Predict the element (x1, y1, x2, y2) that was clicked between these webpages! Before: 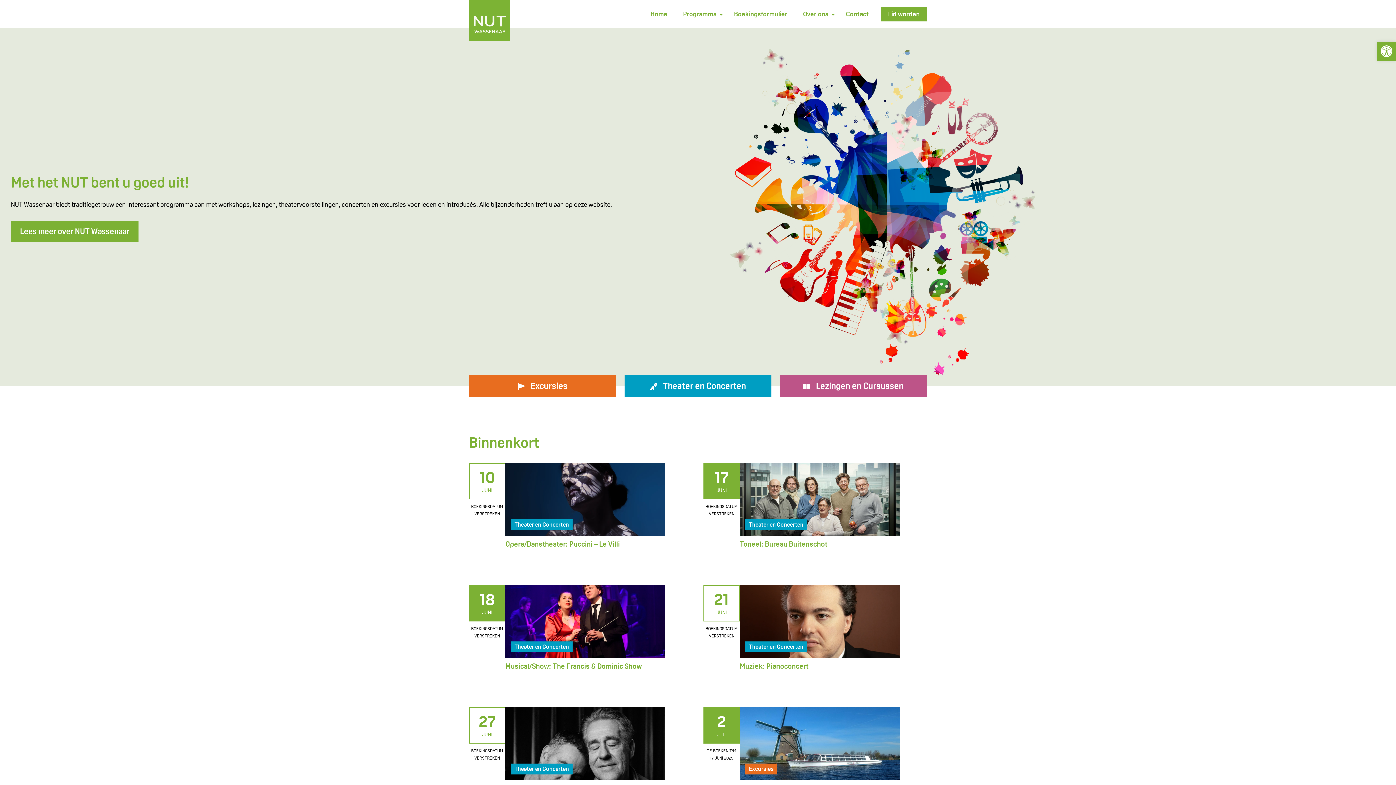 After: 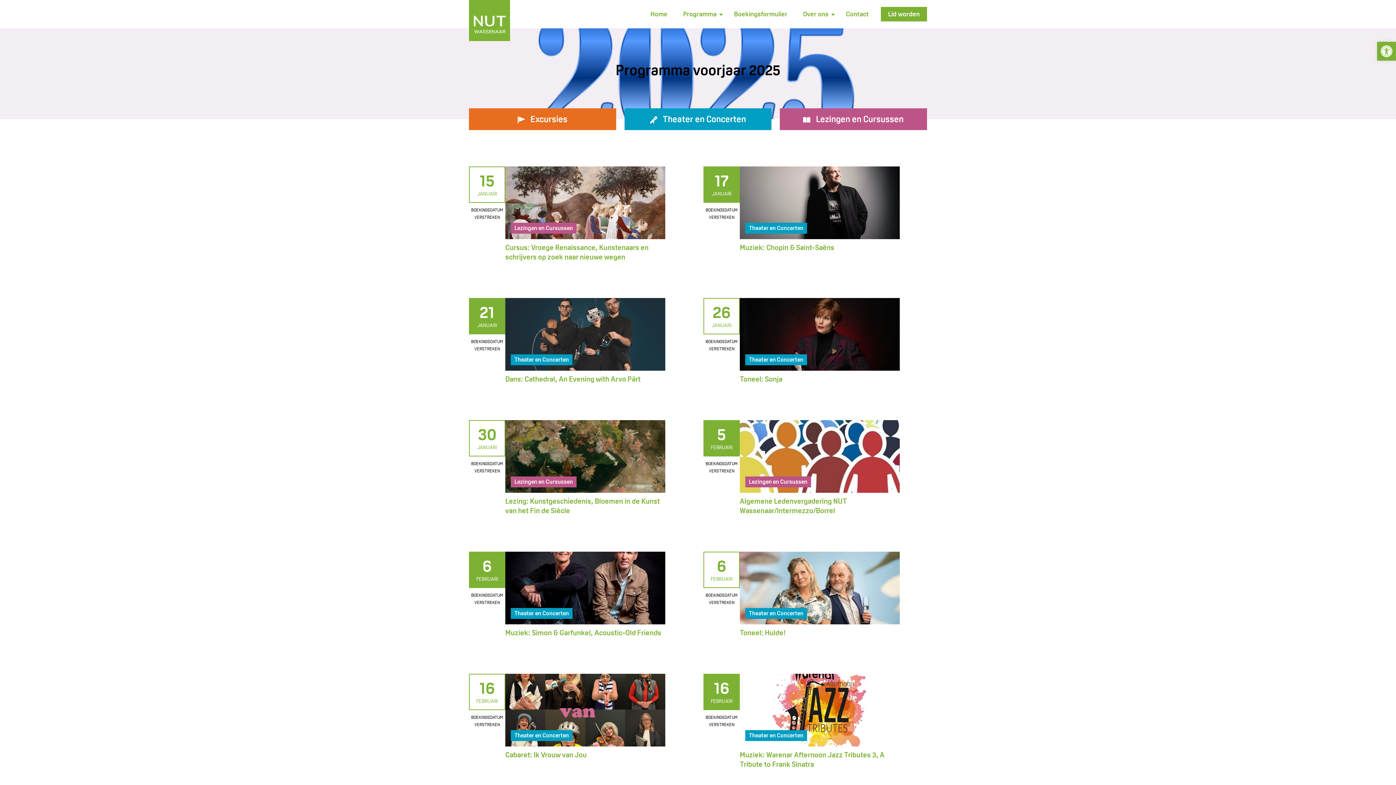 Action: label: Programma bbox: (679, 5, 720, 23)